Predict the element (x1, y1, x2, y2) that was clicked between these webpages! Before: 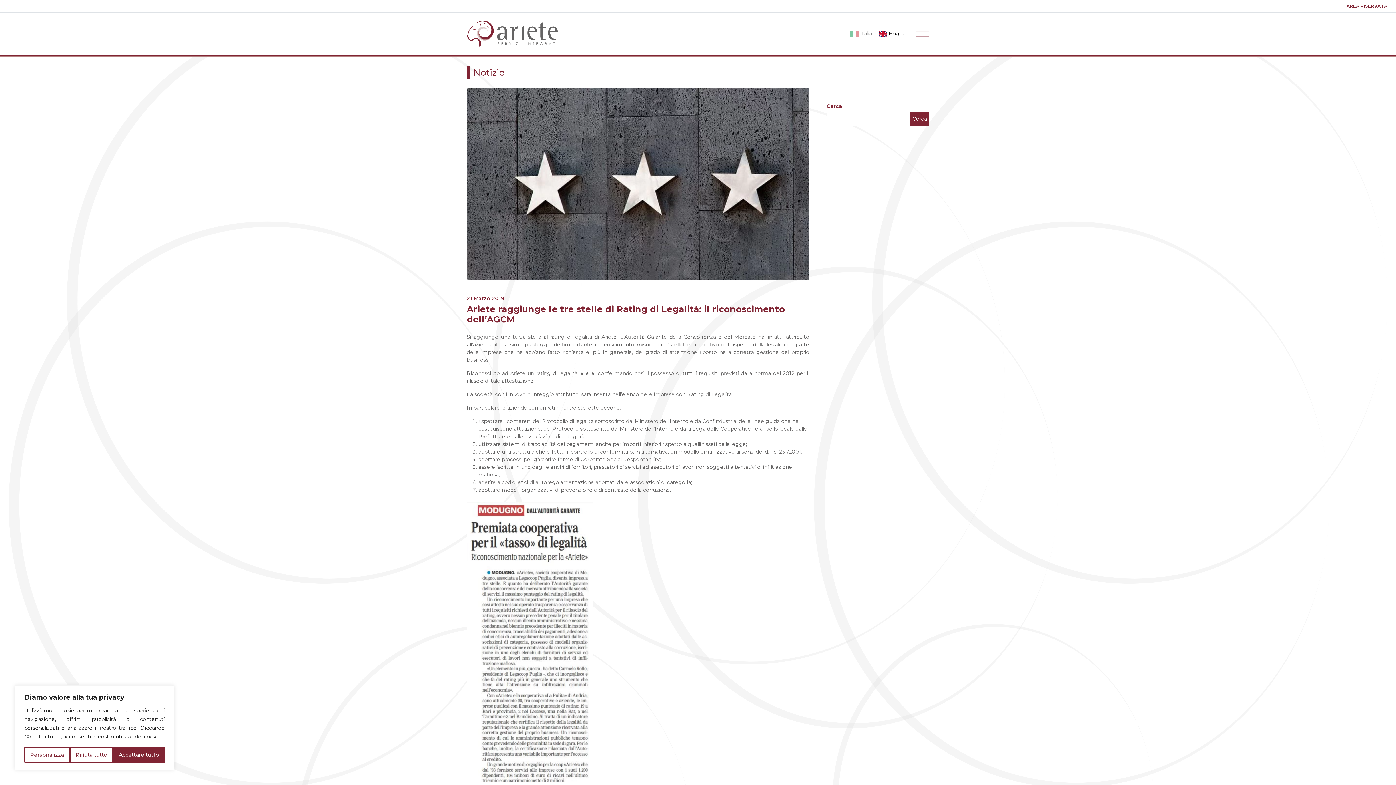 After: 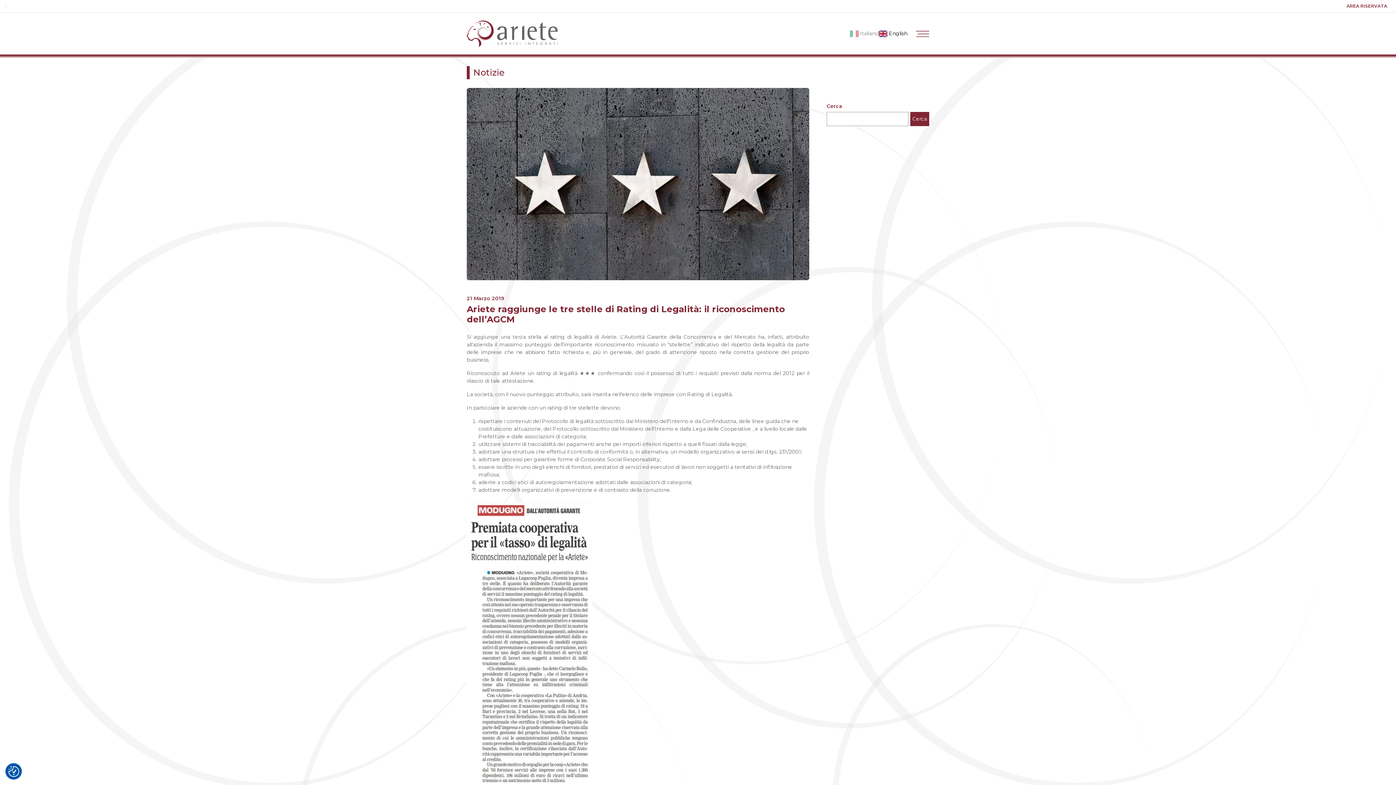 Action: bbox: (113, 747, 164, 763) label: Accettare tutto